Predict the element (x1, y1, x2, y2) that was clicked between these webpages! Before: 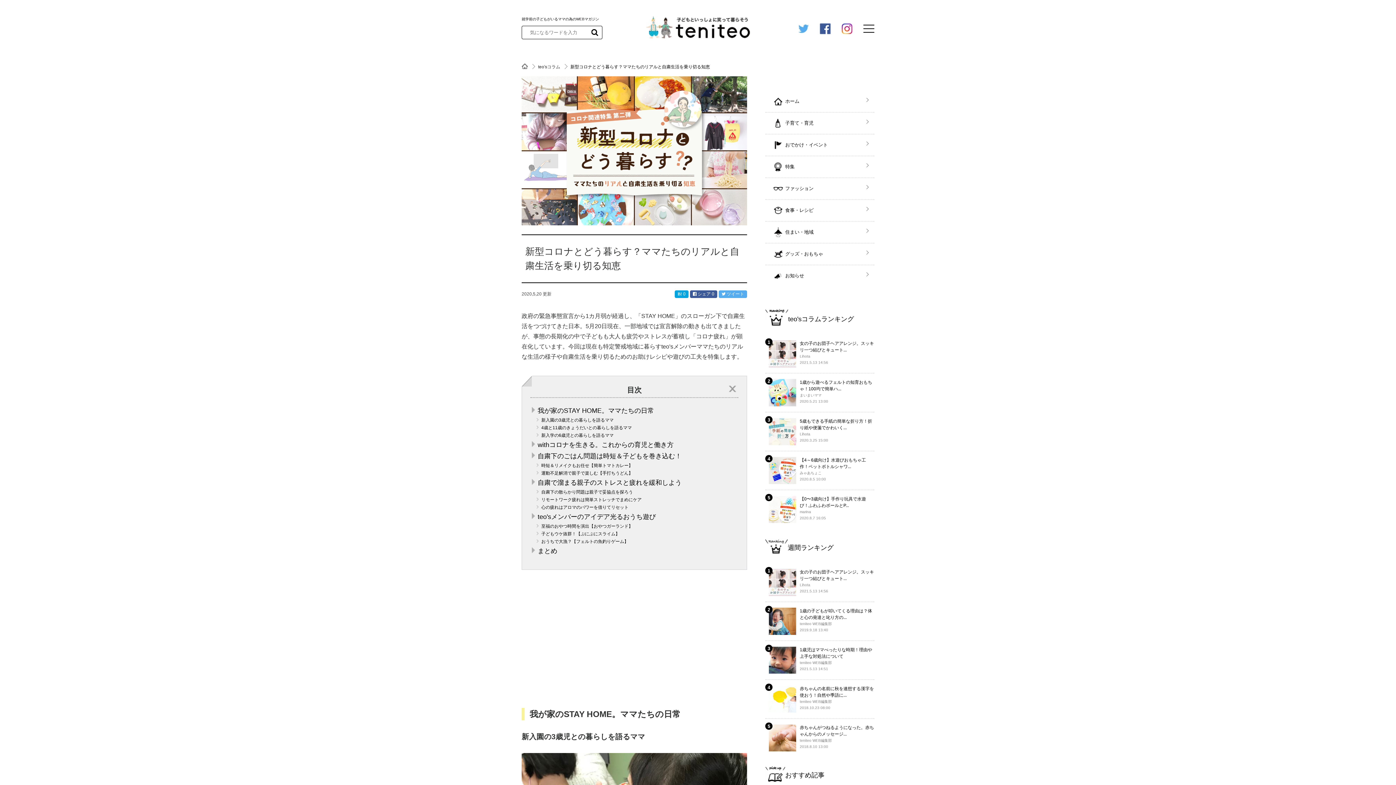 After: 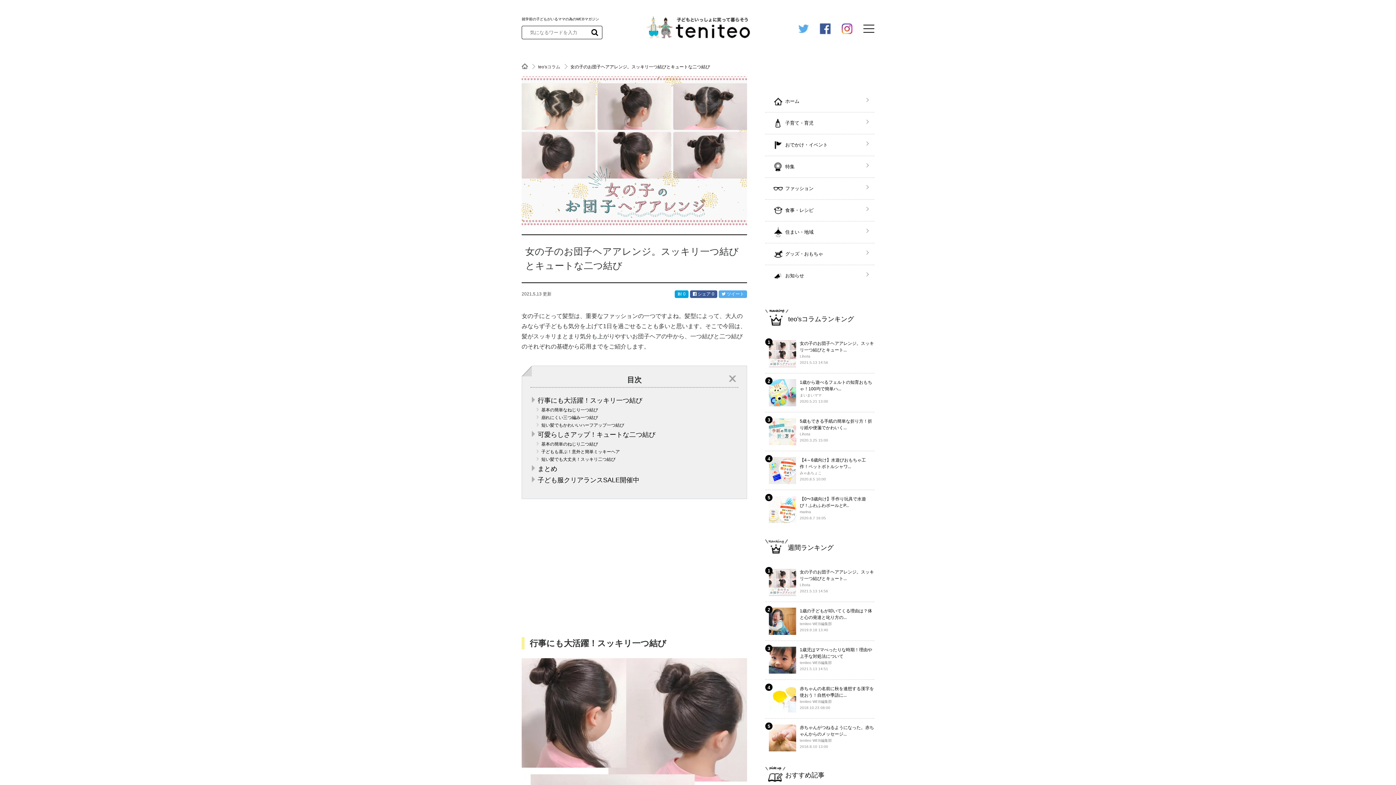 Action: label: 女の子のお団子ヘアアレンジ。スッキリ一つ結びとキュート... bbox: (769, 569, 874, 582)